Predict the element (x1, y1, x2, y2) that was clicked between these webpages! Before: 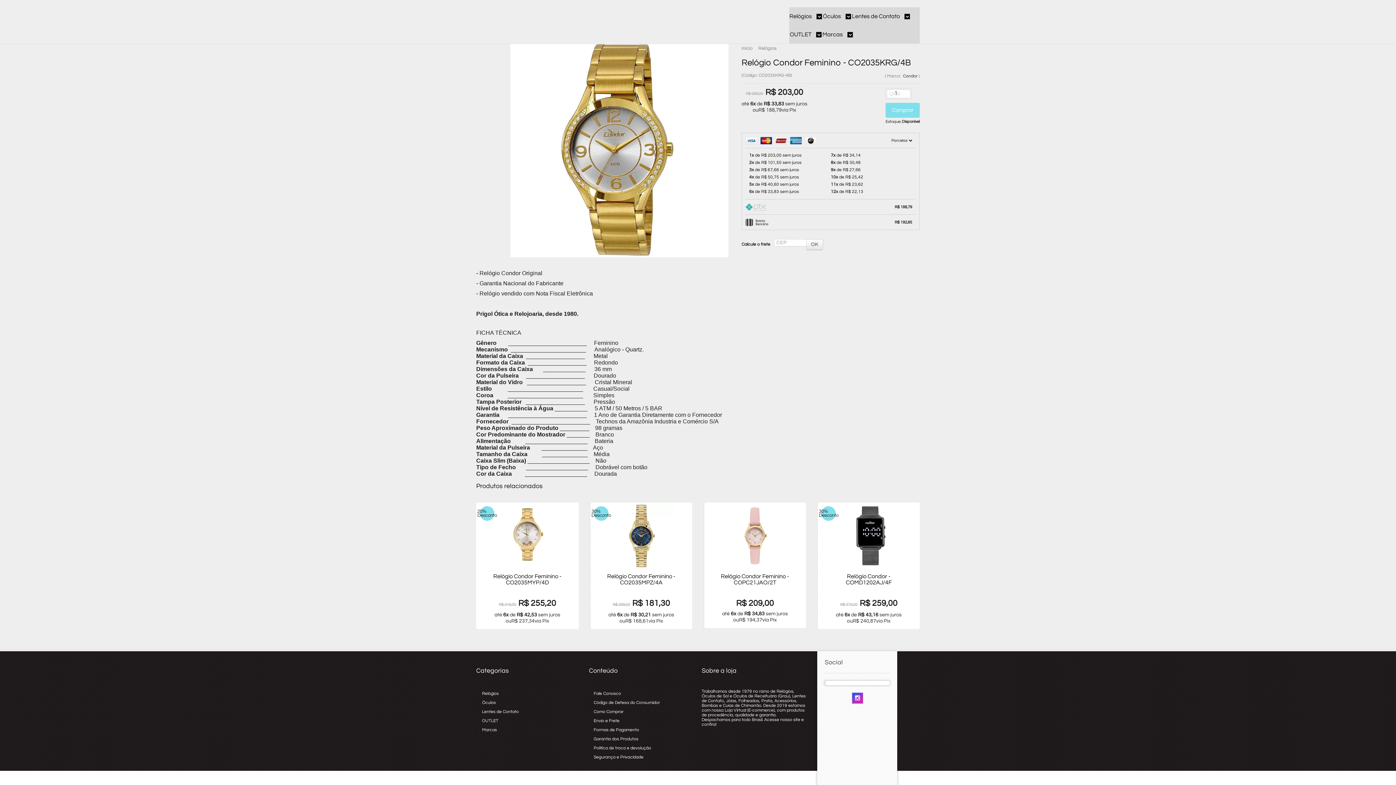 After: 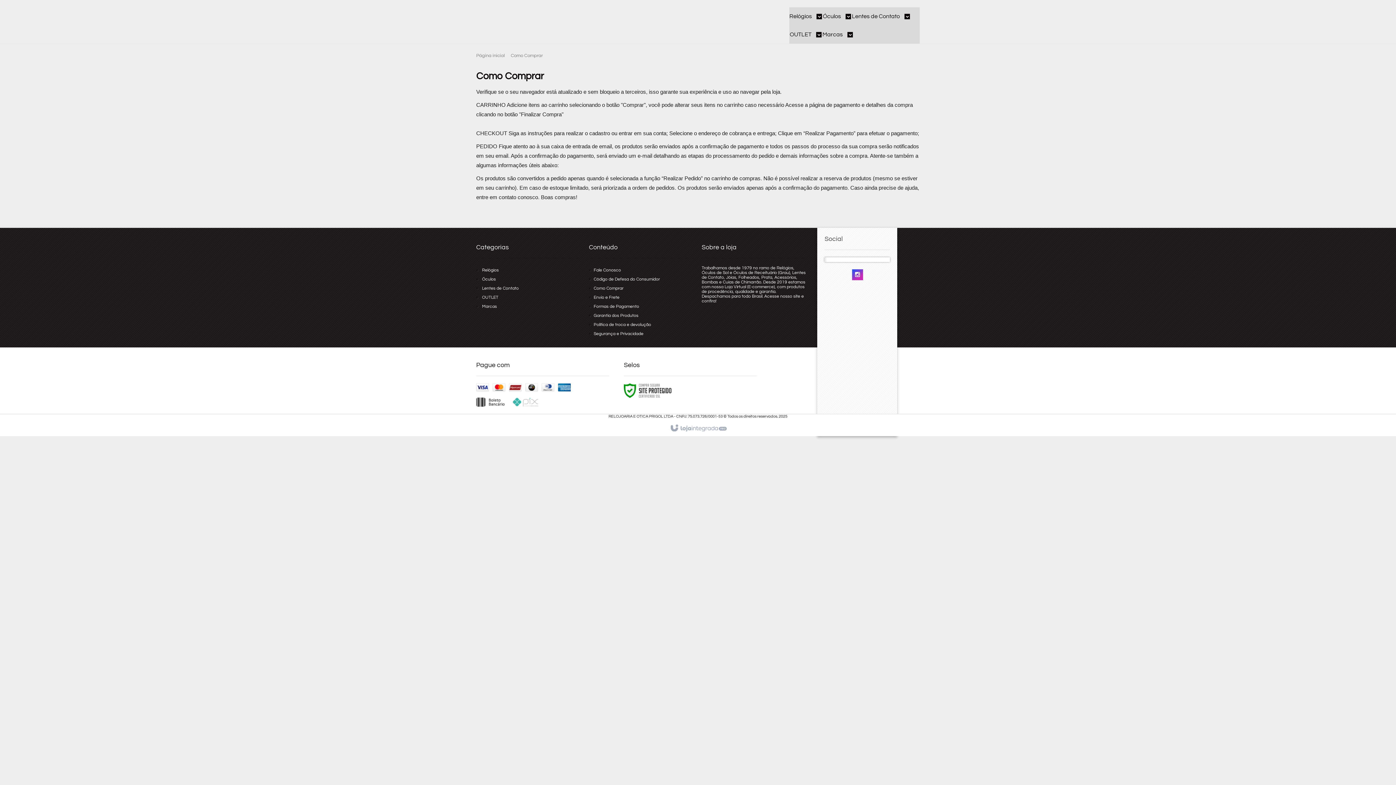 Action: label: Como Comprar bbox: (593, 709, 623, 714)